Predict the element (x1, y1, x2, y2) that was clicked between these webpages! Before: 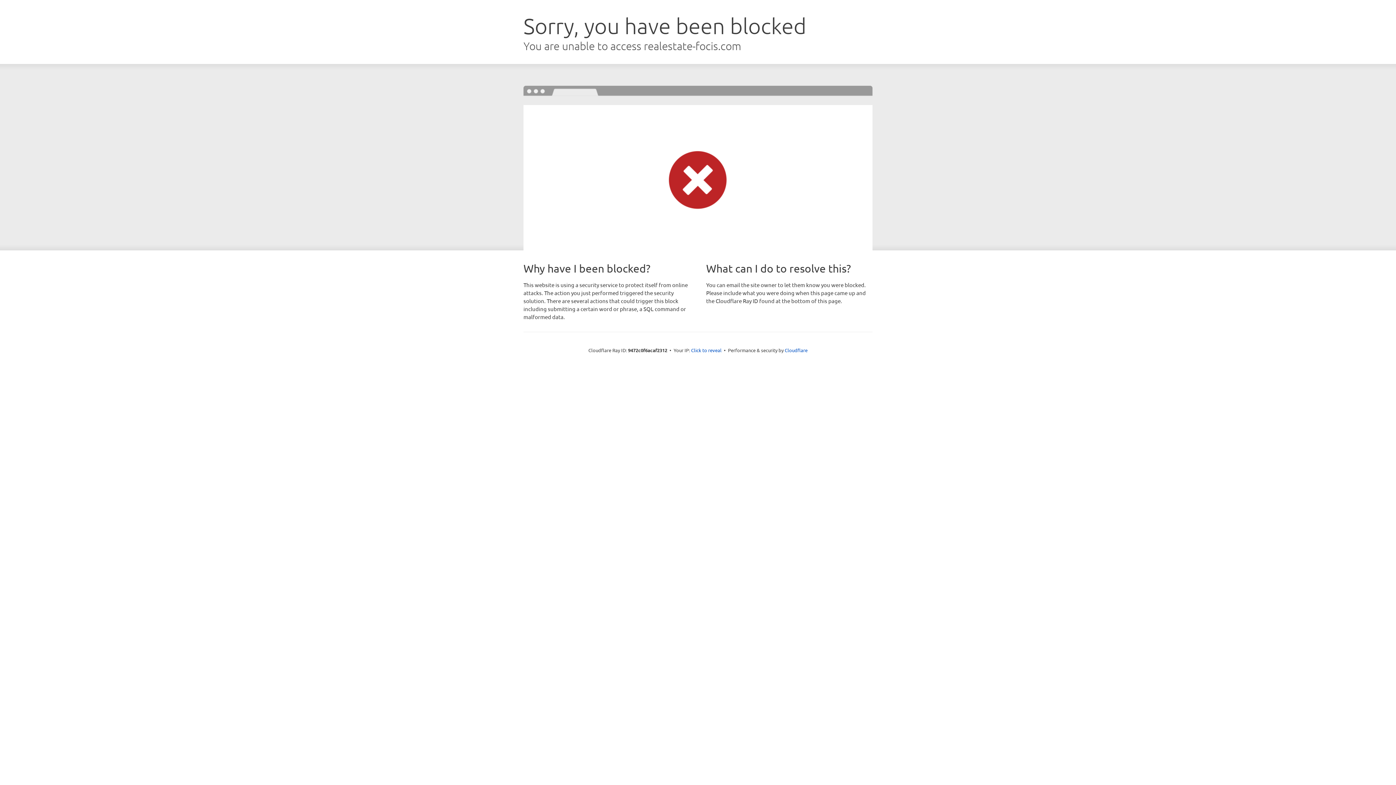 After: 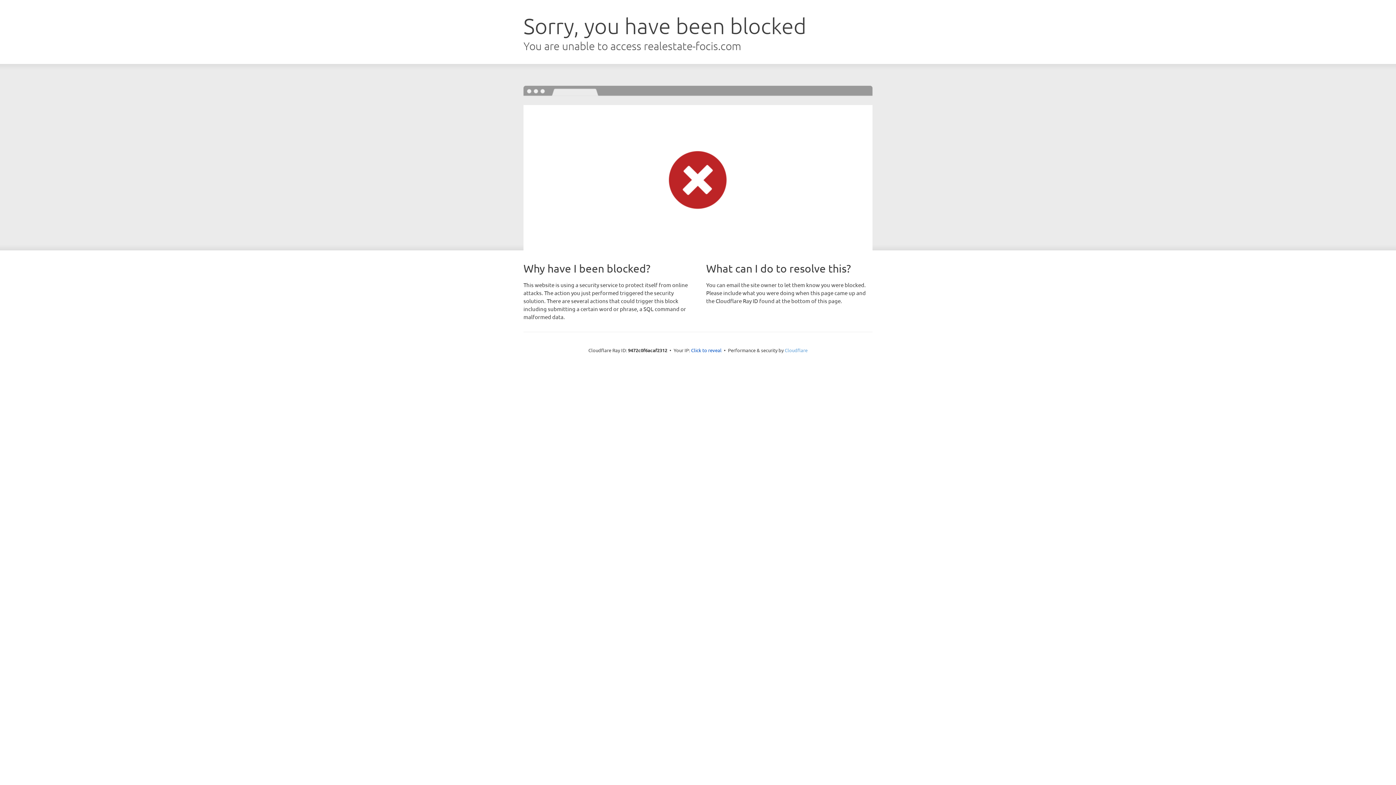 Action: label: Cloudflare bbox: (784, 347, 807, 353)